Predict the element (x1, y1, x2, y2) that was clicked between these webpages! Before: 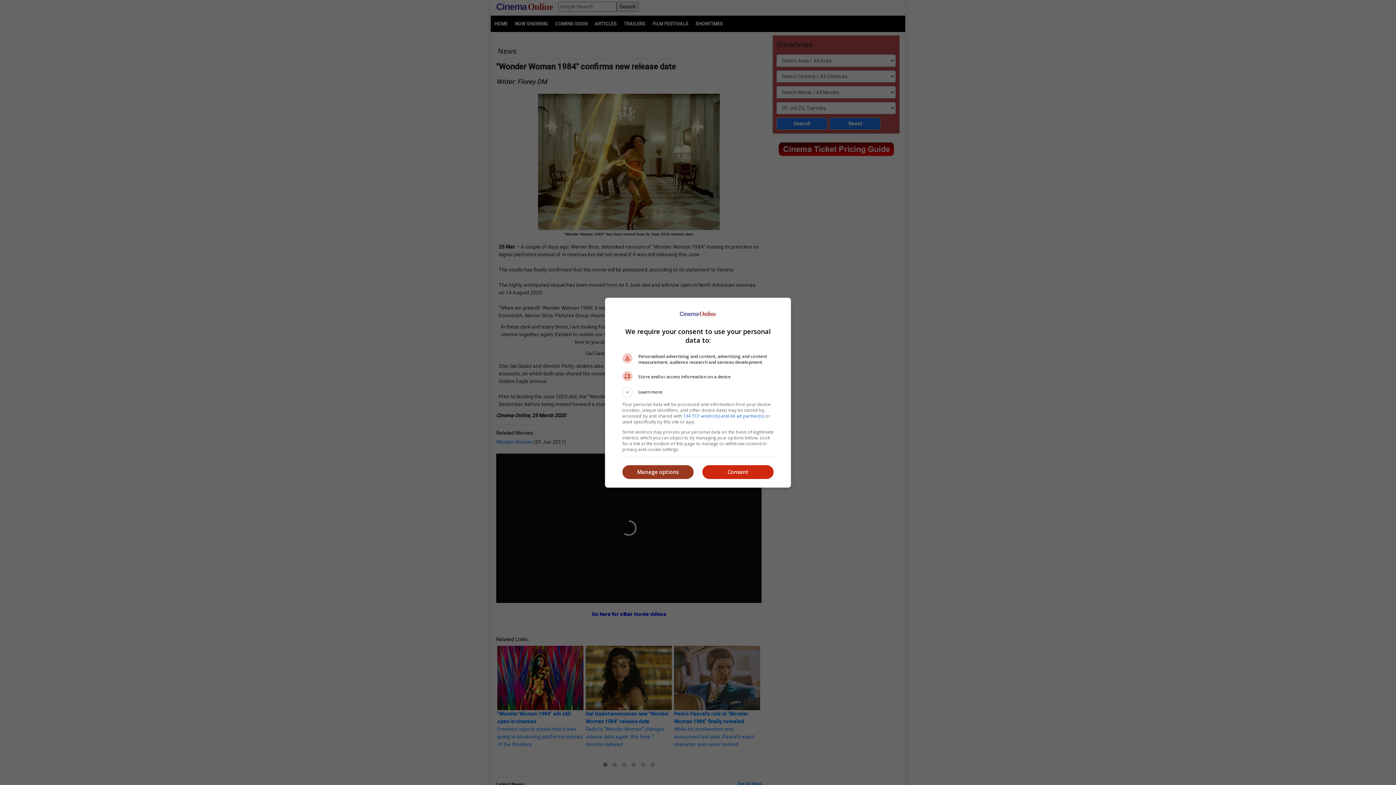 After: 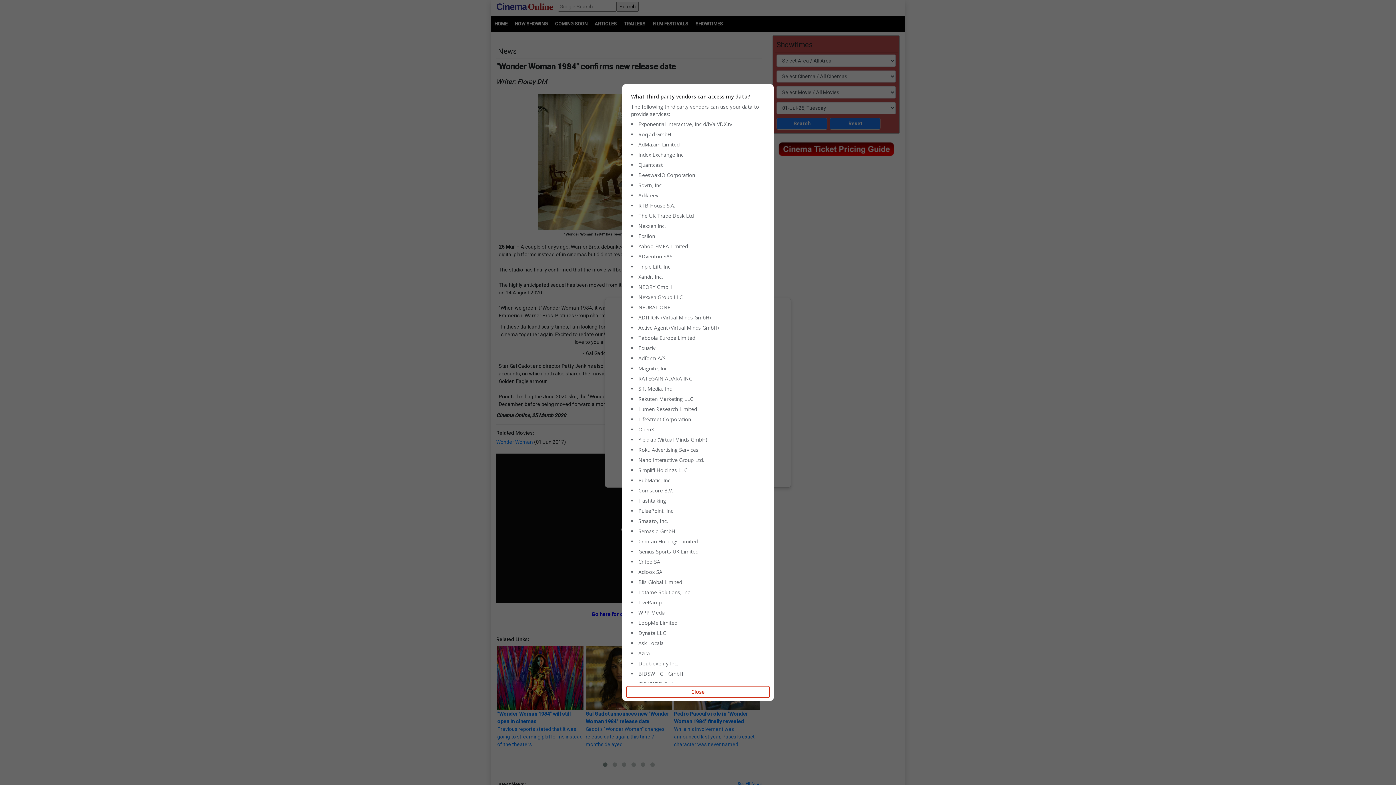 Action: label: 134 TCF vendor(s) and 66 ad partner(s) bbox: (683, 412, 763, 419)